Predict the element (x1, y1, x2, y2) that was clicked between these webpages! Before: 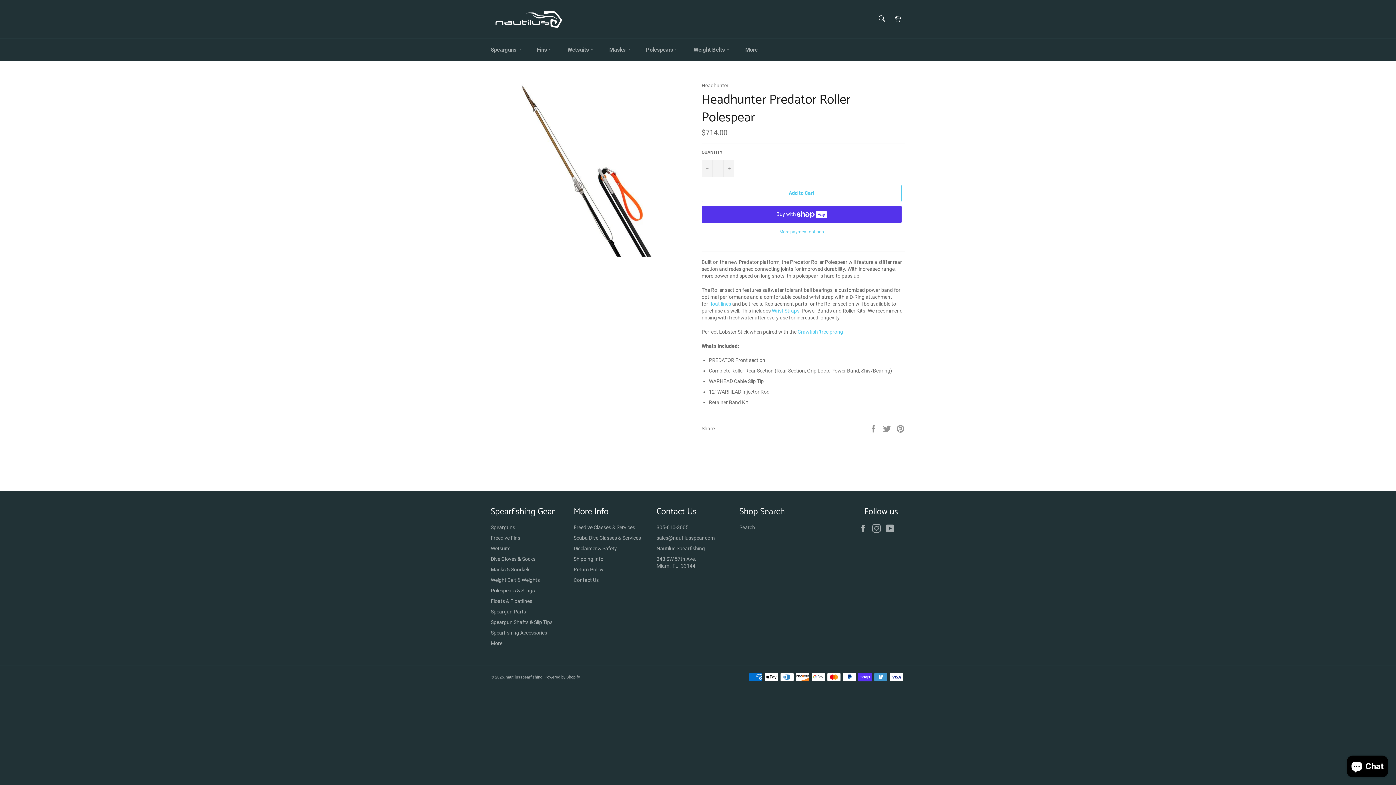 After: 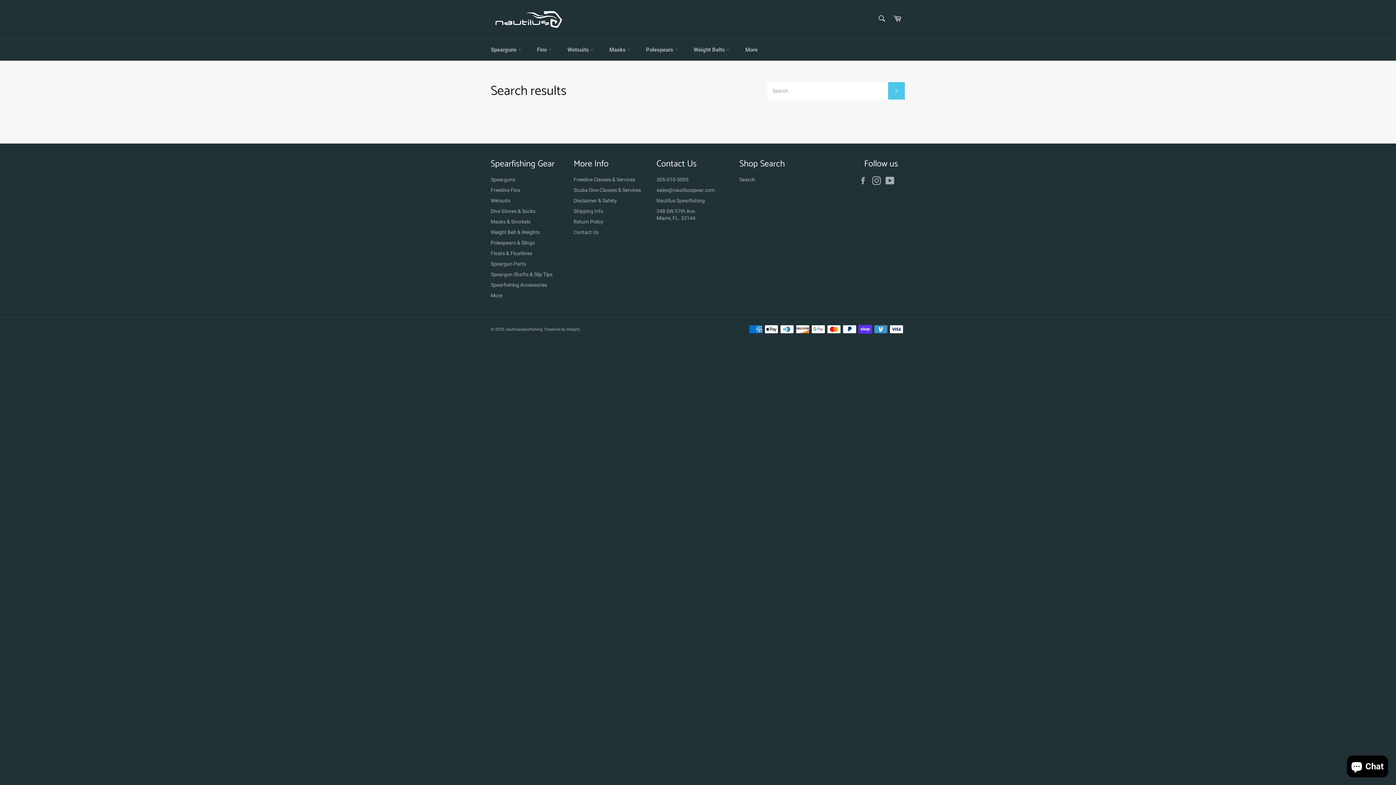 Action: label: Search bbox: (739, 524, 755, 530)